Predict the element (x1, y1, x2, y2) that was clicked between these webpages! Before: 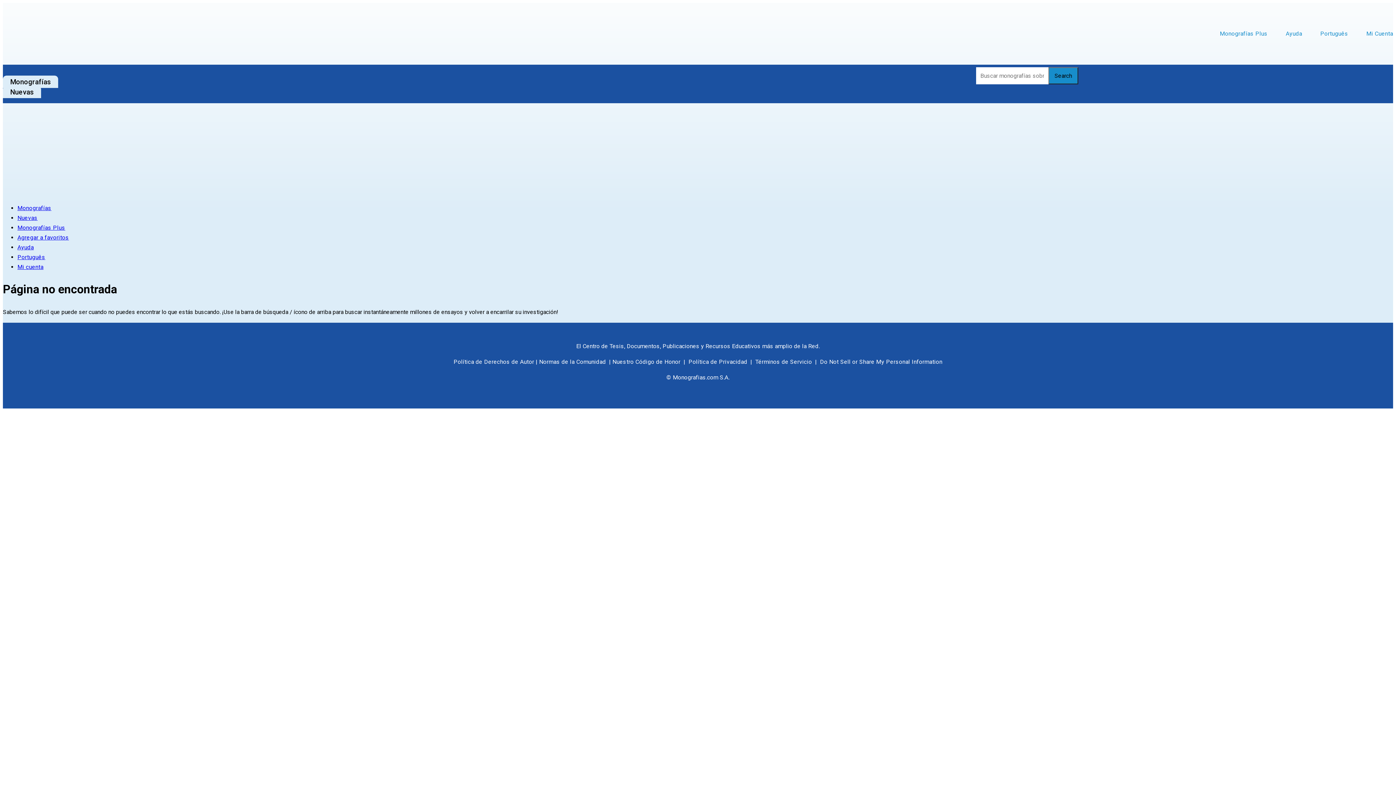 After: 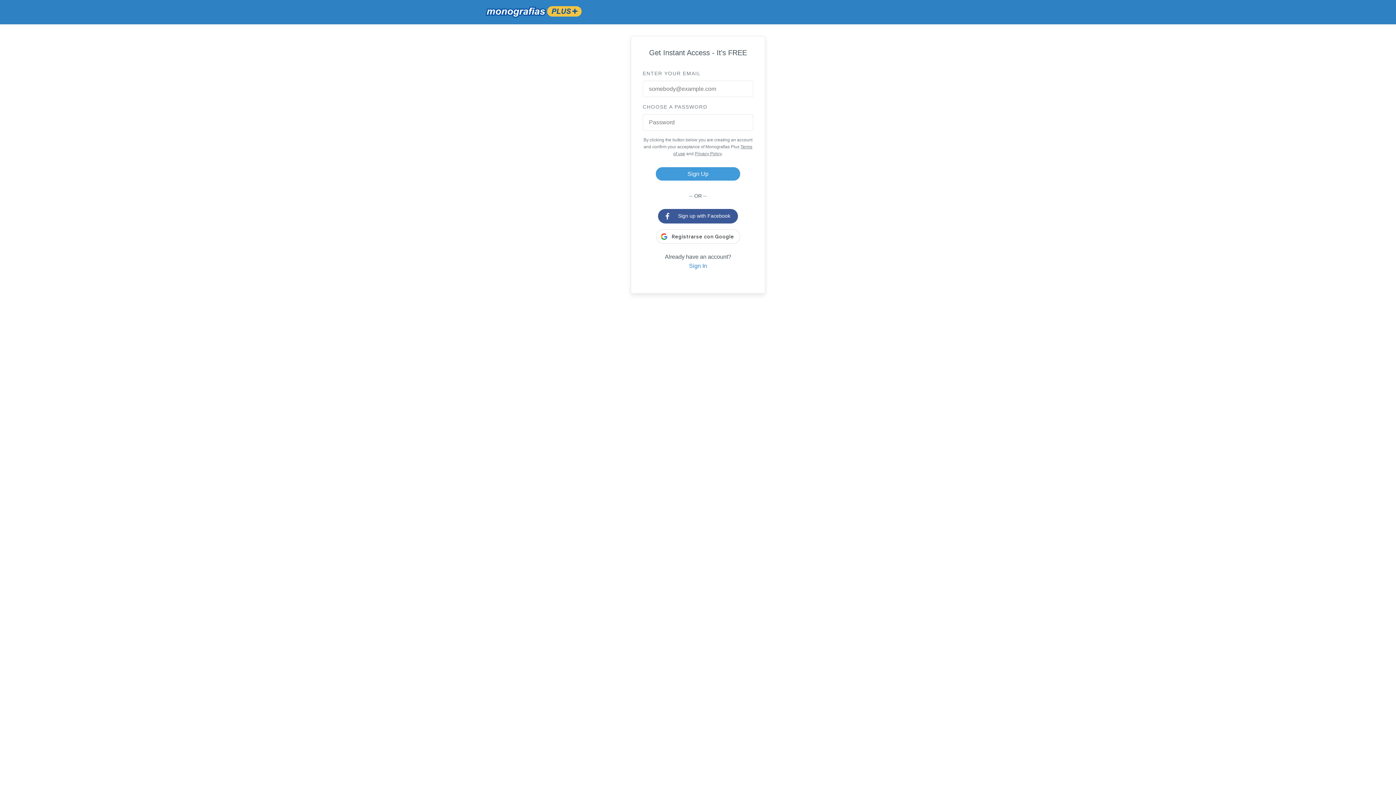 Action: label: Mi Cuenta bbox: (1360, 30, 1393, 37)